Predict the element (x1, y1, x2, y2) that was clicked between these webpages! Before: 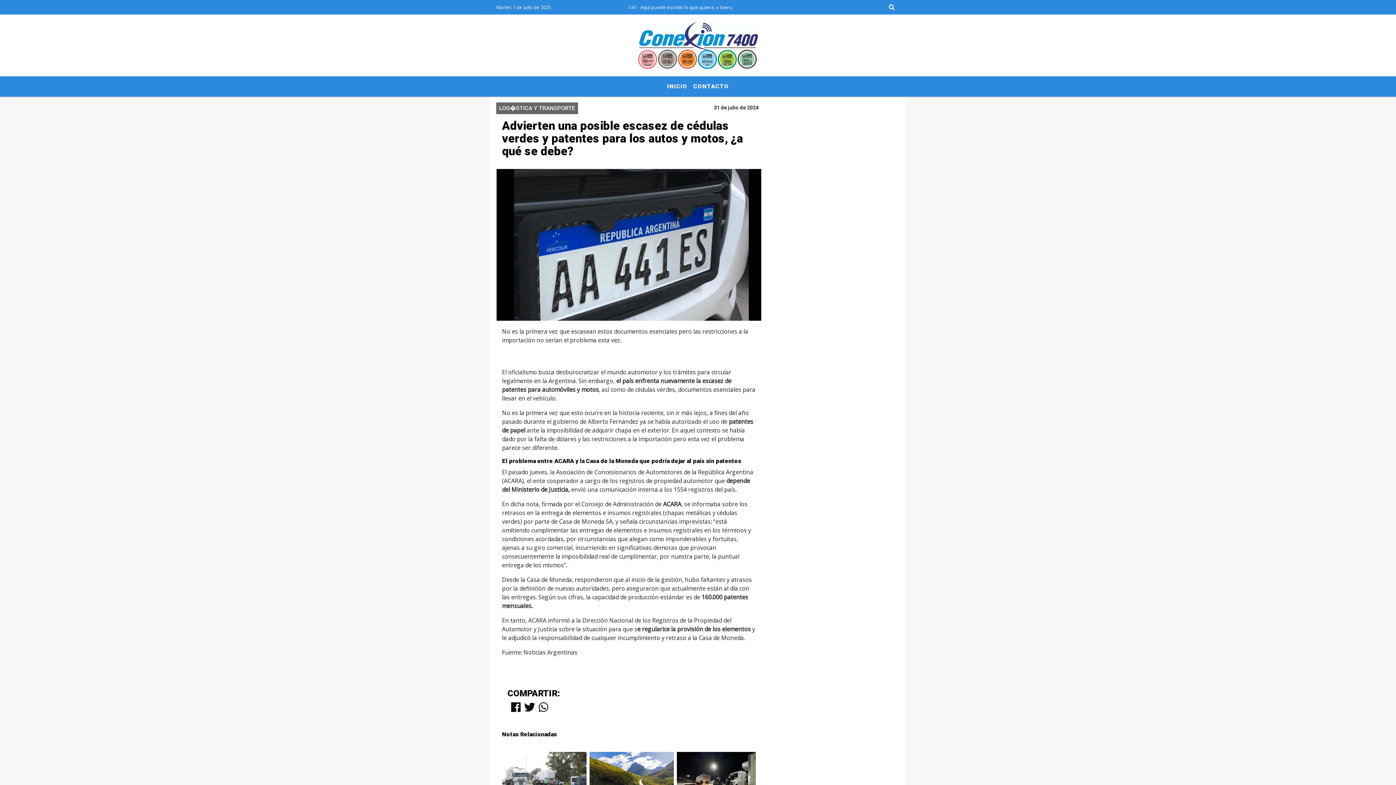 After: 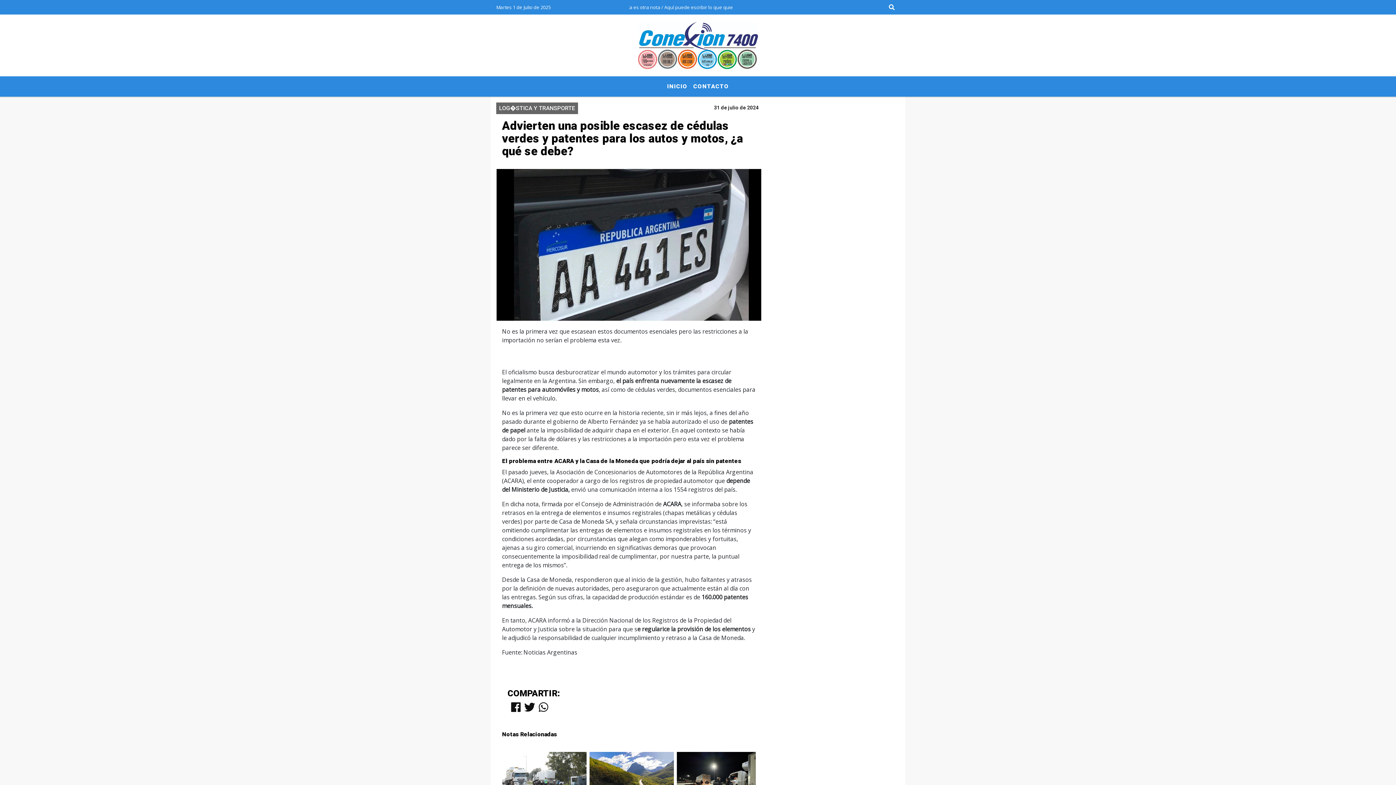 Action: bbox: (524, 702, 535, 714)